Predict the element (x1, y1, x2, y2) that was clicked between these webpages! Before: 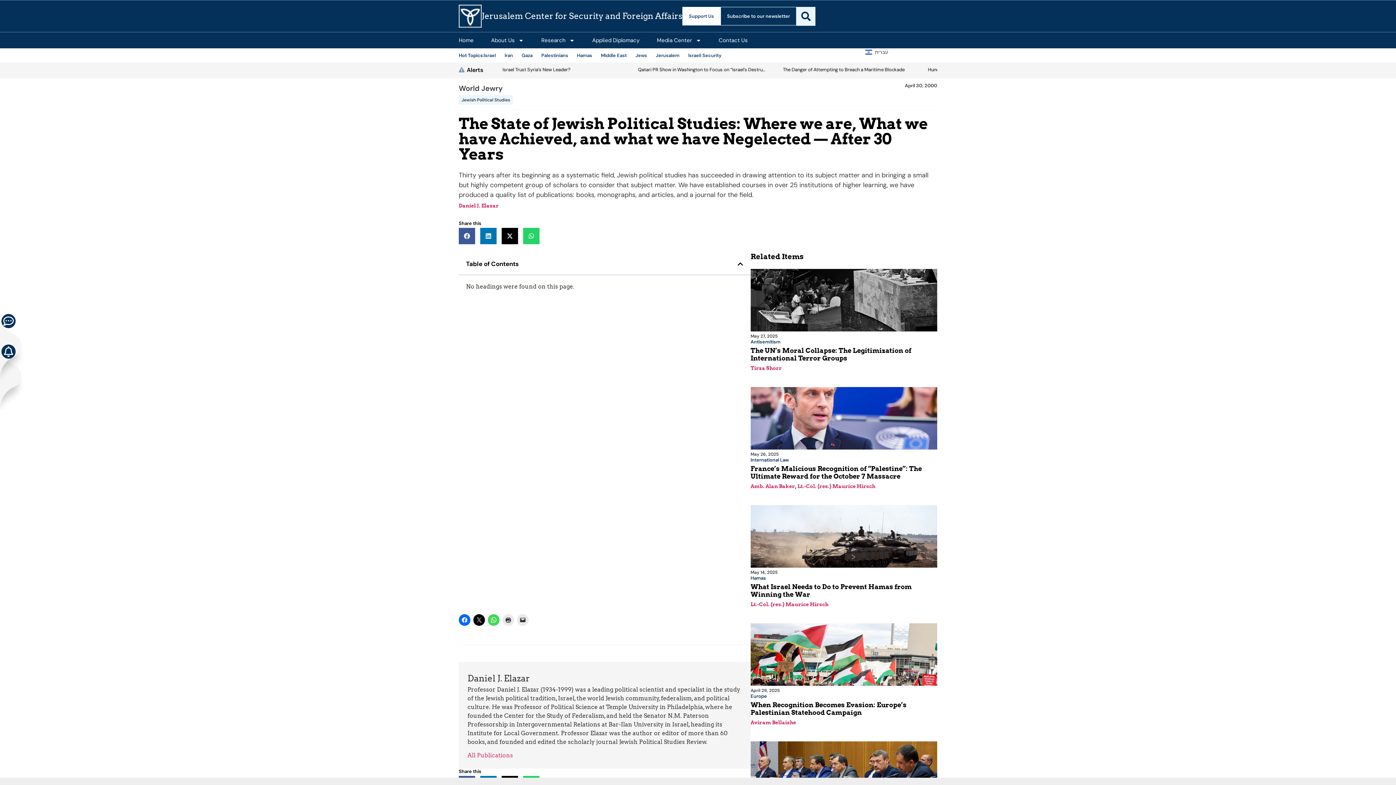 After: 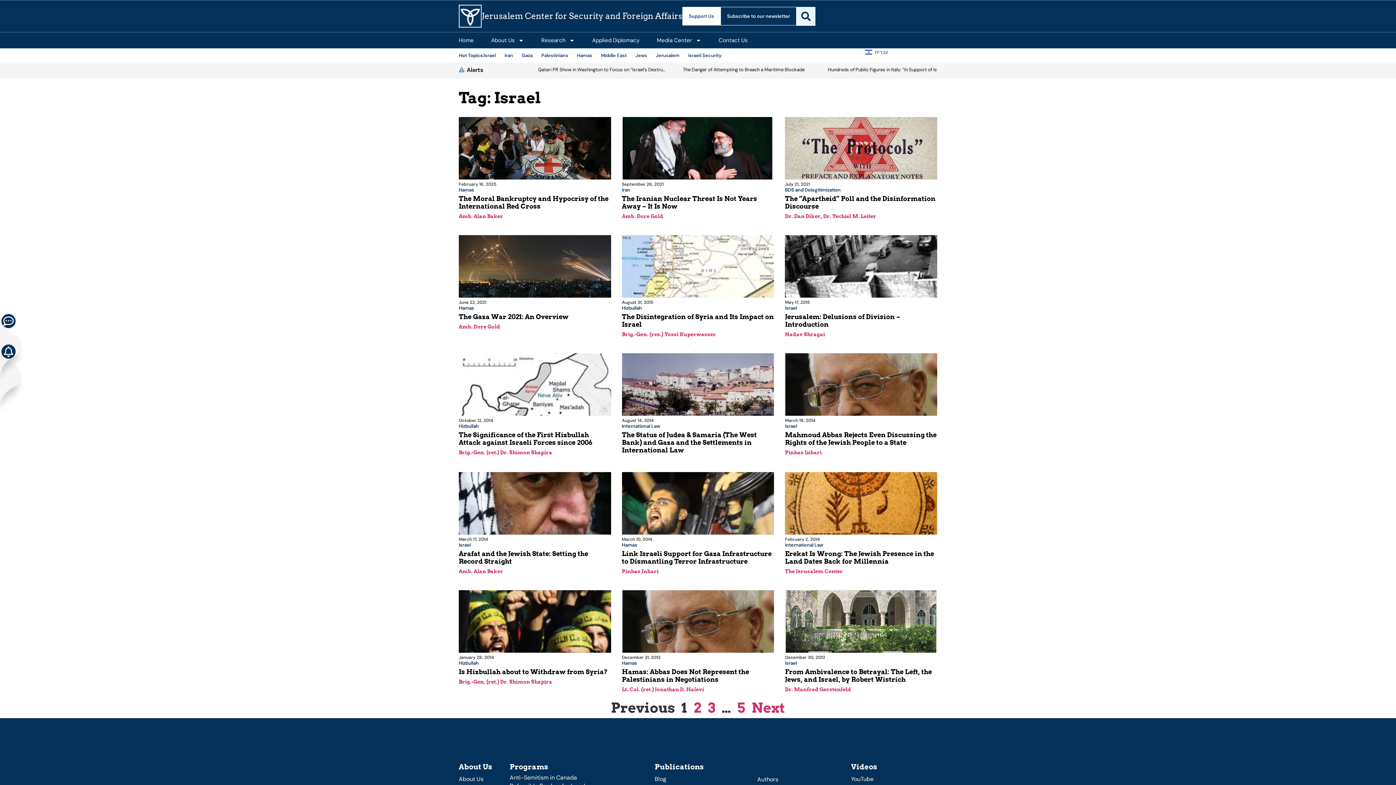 Action: bbox: (484, 52, 496, 58) label: Israel